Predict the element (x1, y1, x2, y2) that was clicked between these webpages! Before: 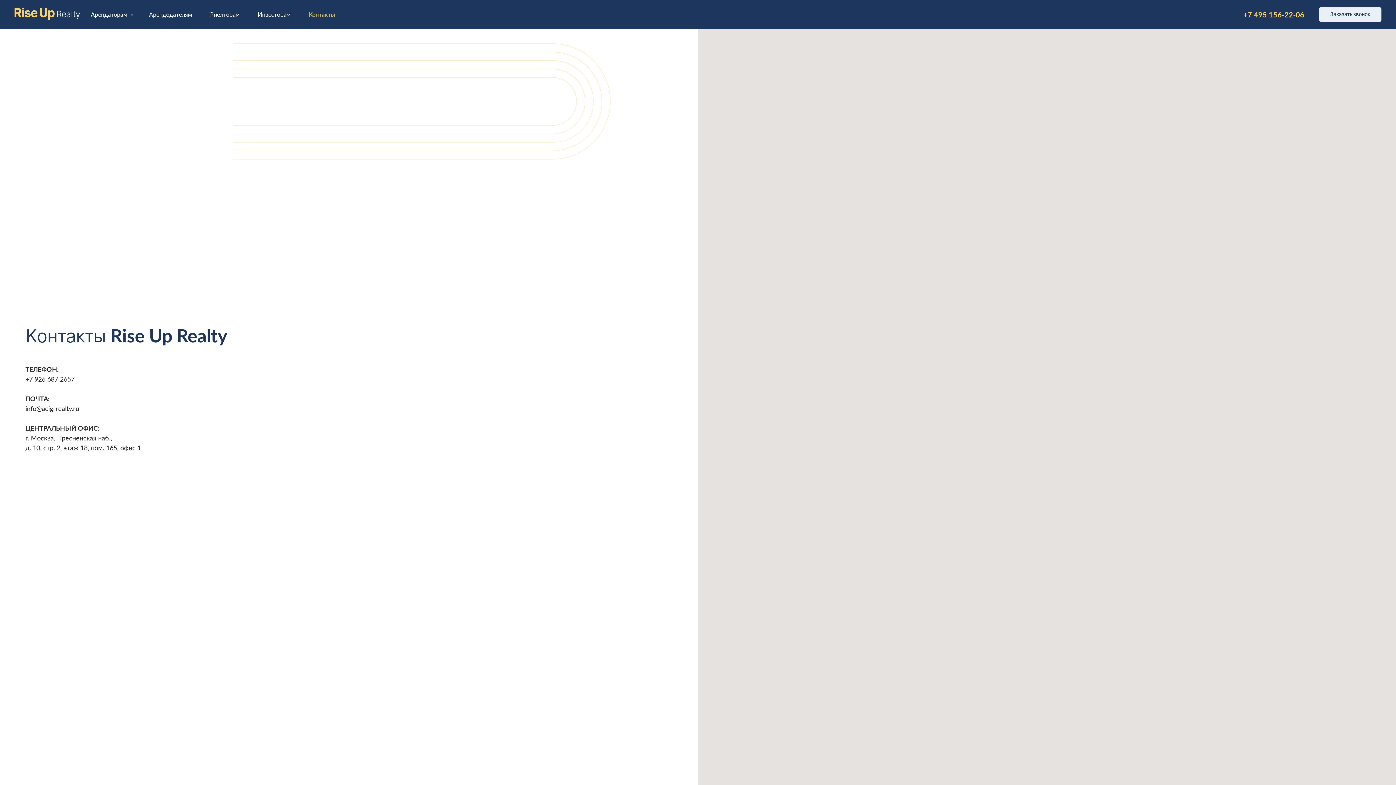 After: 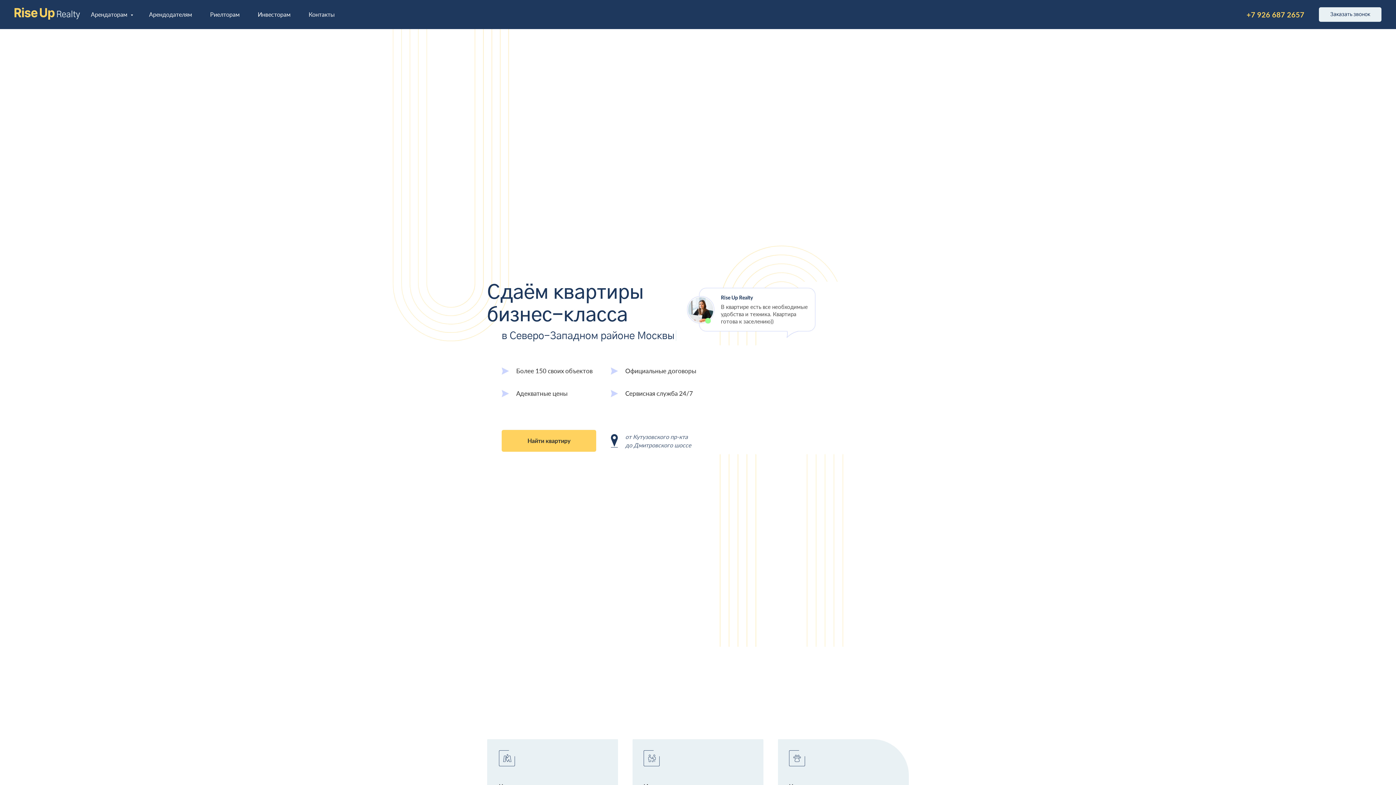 Action: bbox: (14, 7, 90, 19)